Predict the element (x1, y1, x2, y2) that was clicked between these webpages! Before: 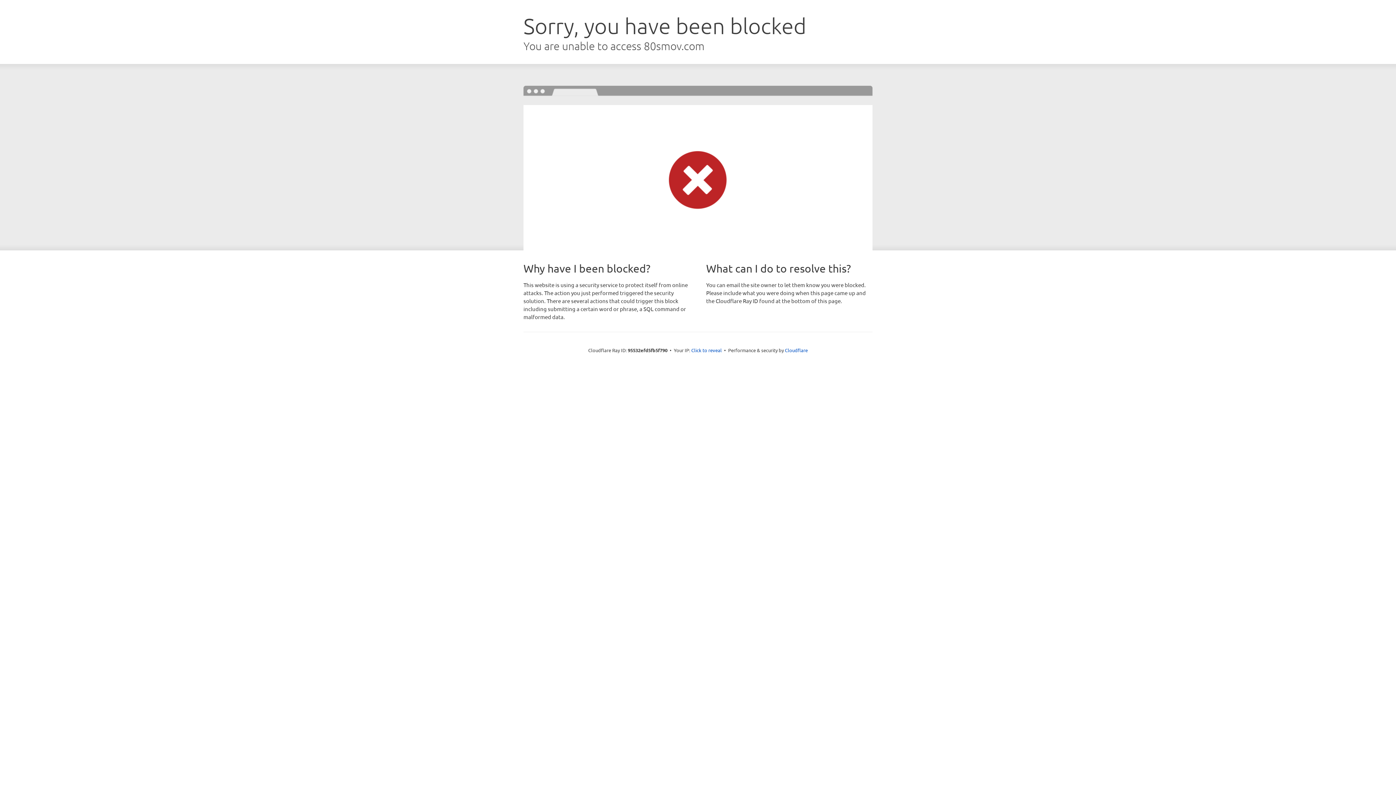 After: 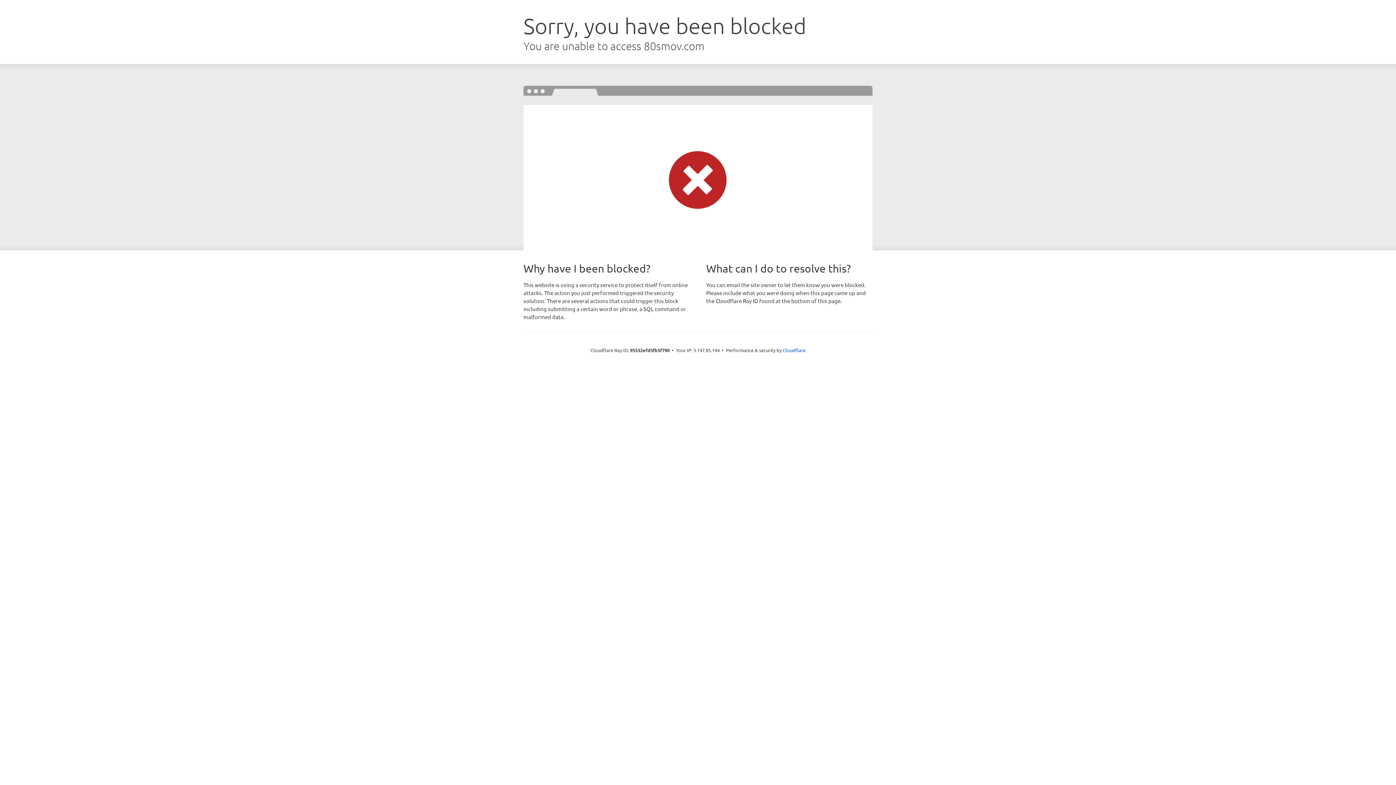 Action: label: Click to reveal bbox: (691, 346, 722, 353)